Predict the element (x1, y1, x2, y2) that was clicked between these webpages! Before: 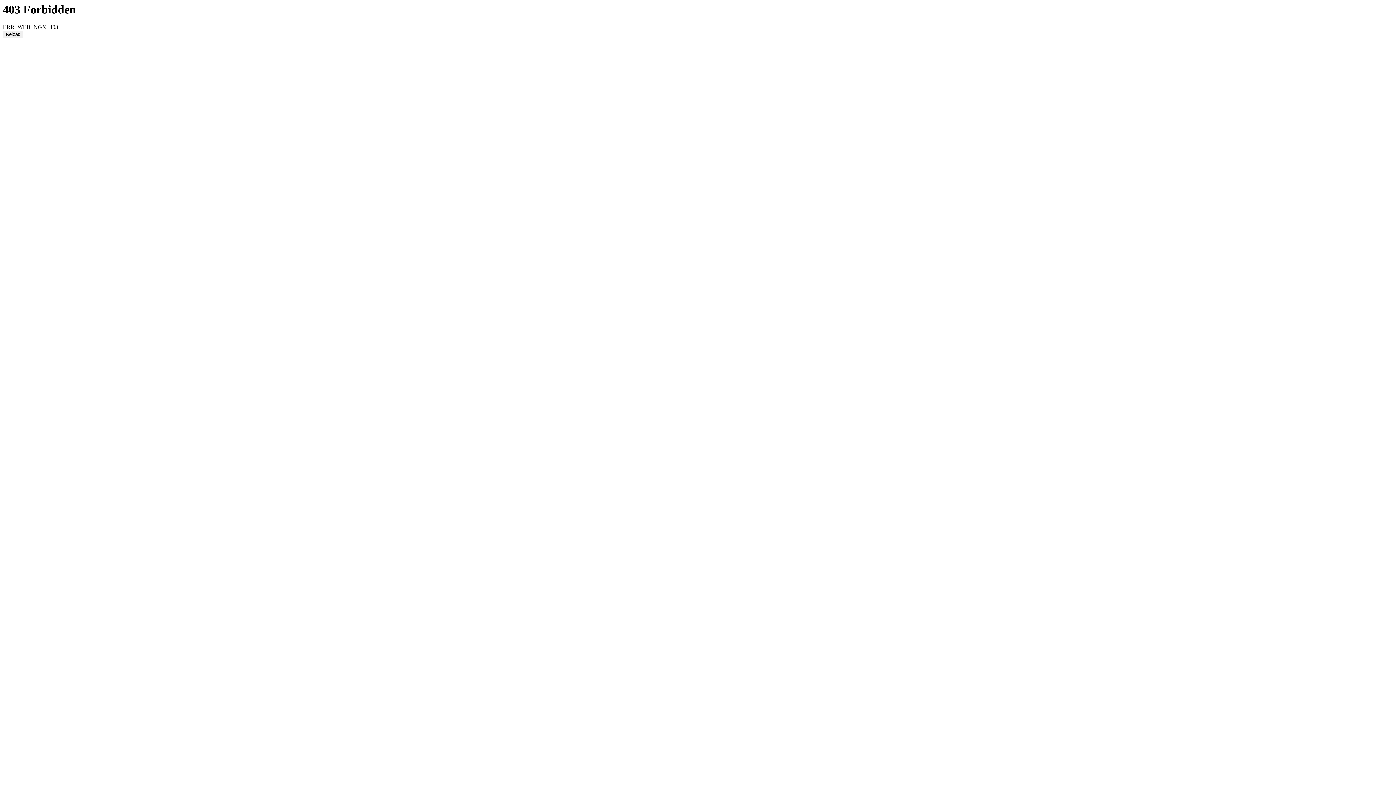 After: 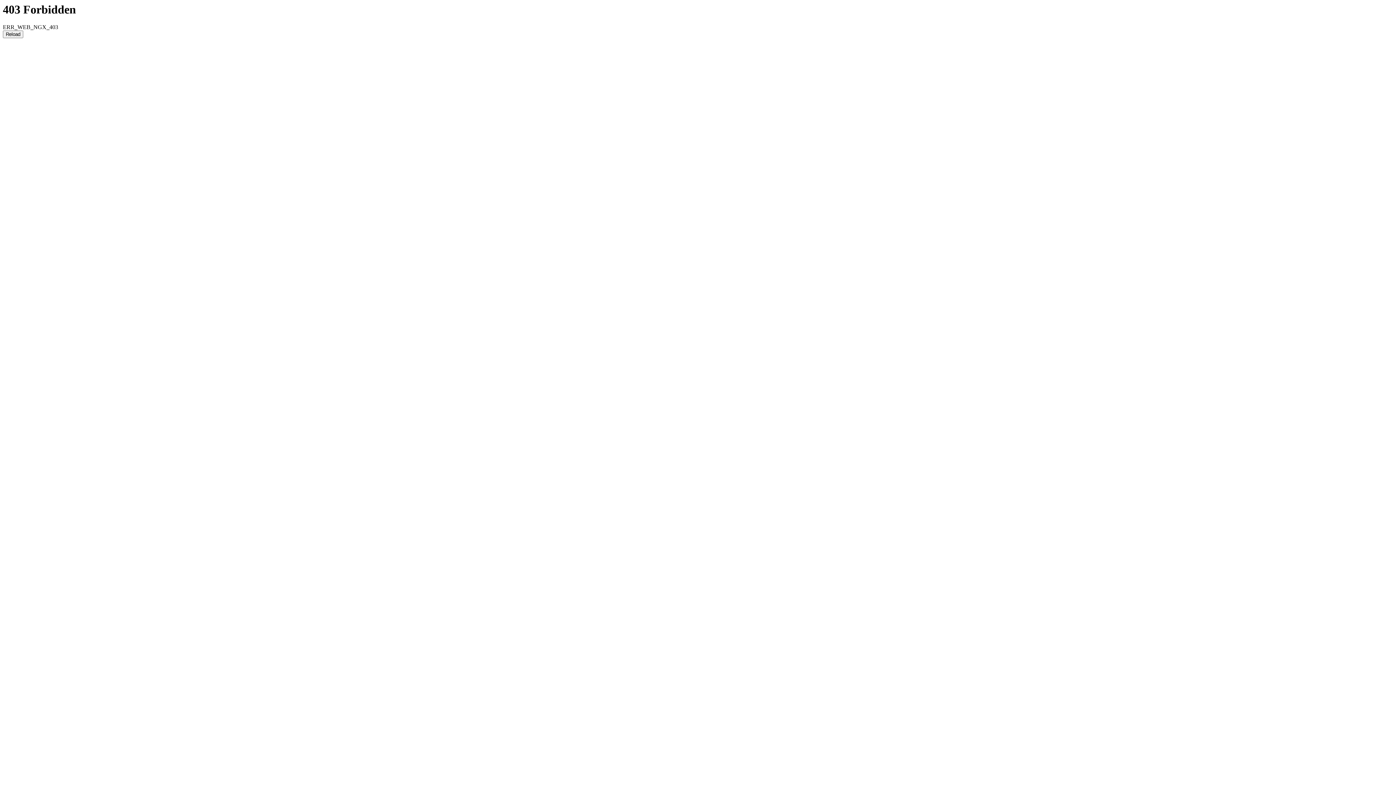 Action: label: Reload bbox: (2, 30, 23, 38)